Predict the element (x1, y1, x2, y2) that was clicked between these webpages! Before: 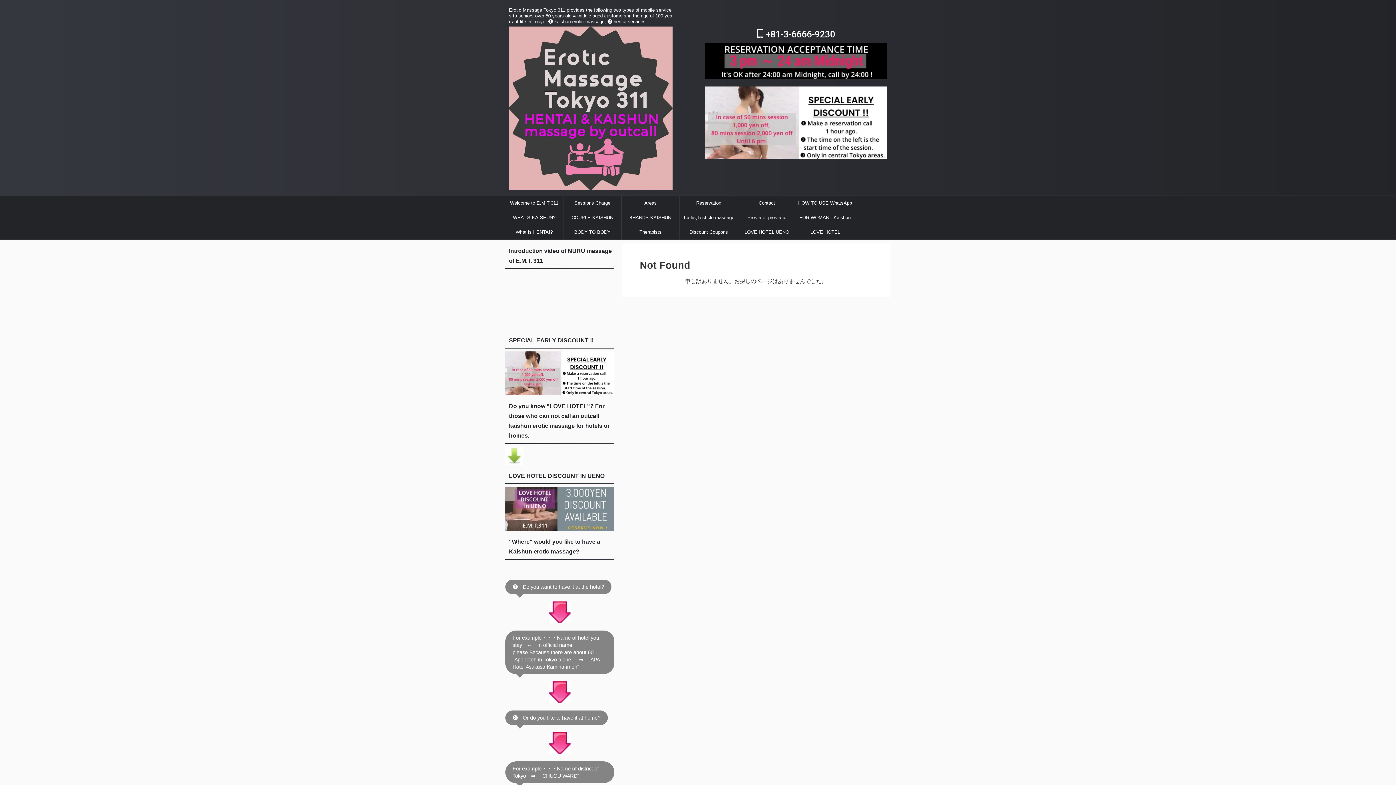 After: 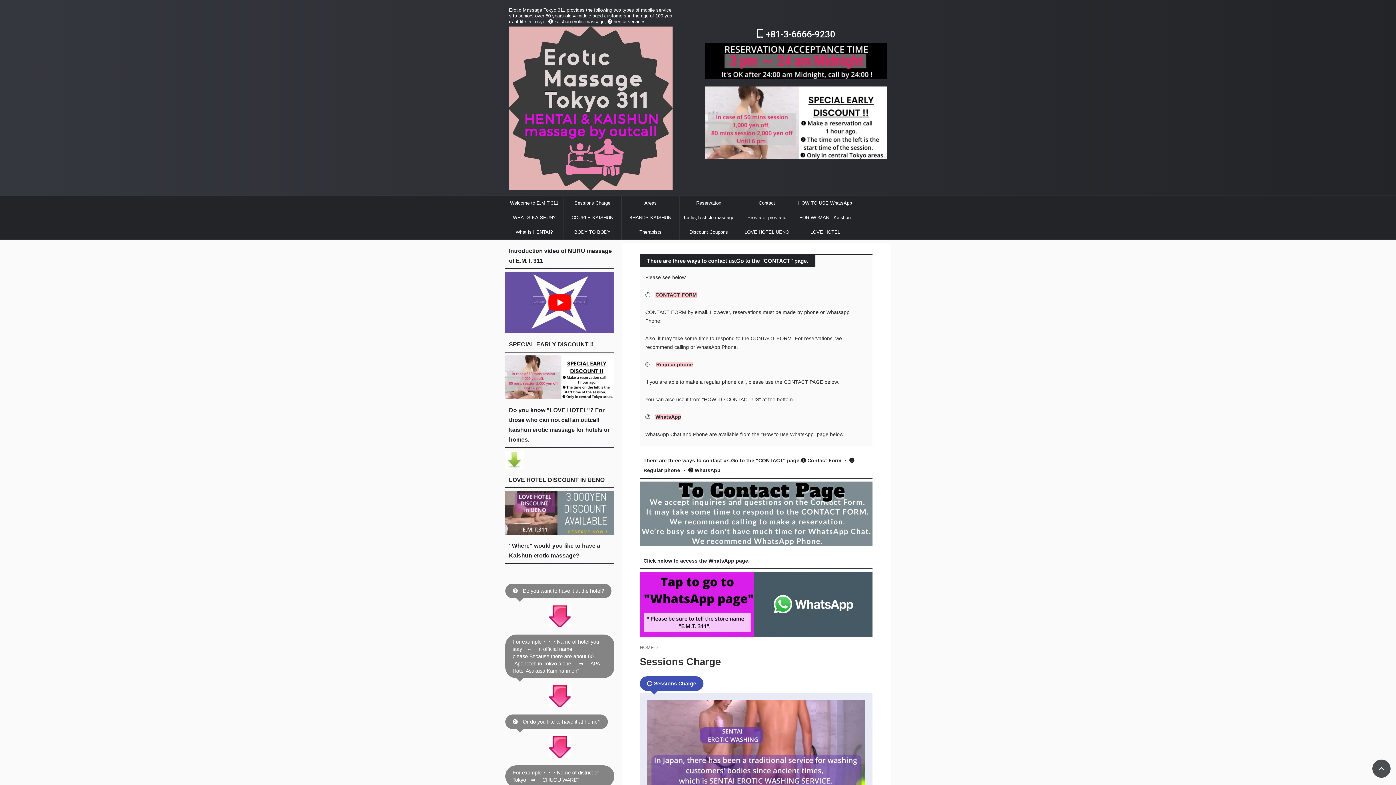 Action: label: Sessions Charge bbox: (563, 196, 621, 210)